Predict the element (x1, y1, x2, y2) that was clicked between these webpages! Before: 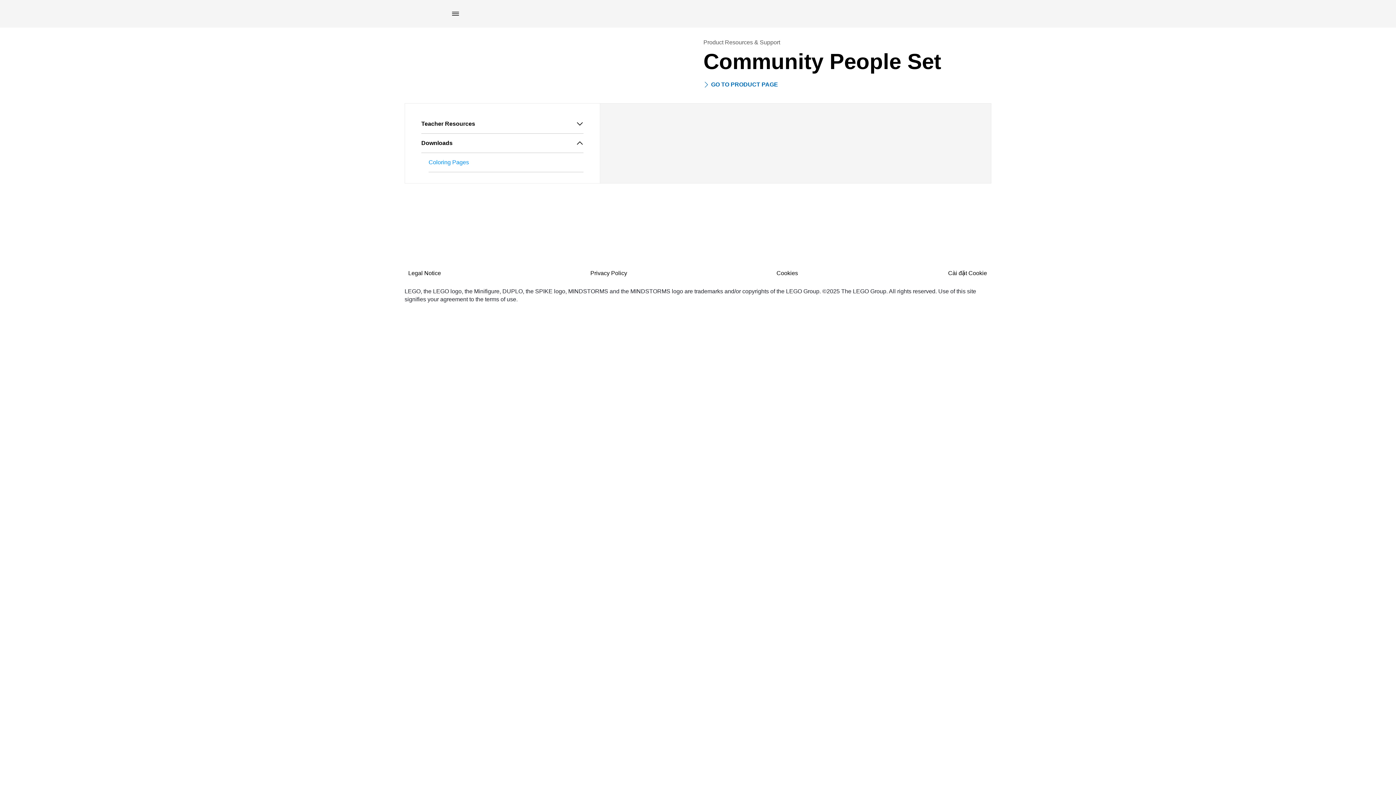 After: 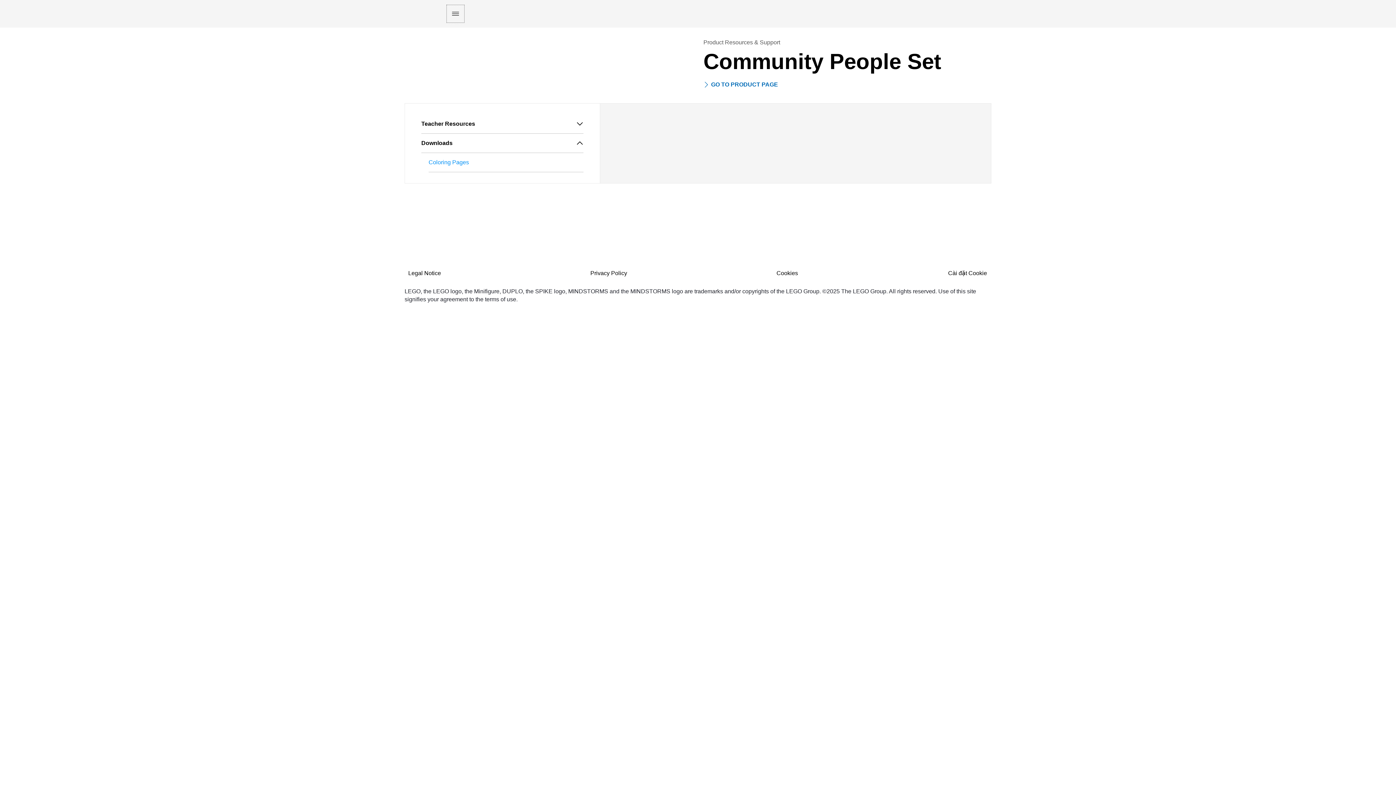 Action: label: Mobile menu bbox: (447, 5, 463, 21)